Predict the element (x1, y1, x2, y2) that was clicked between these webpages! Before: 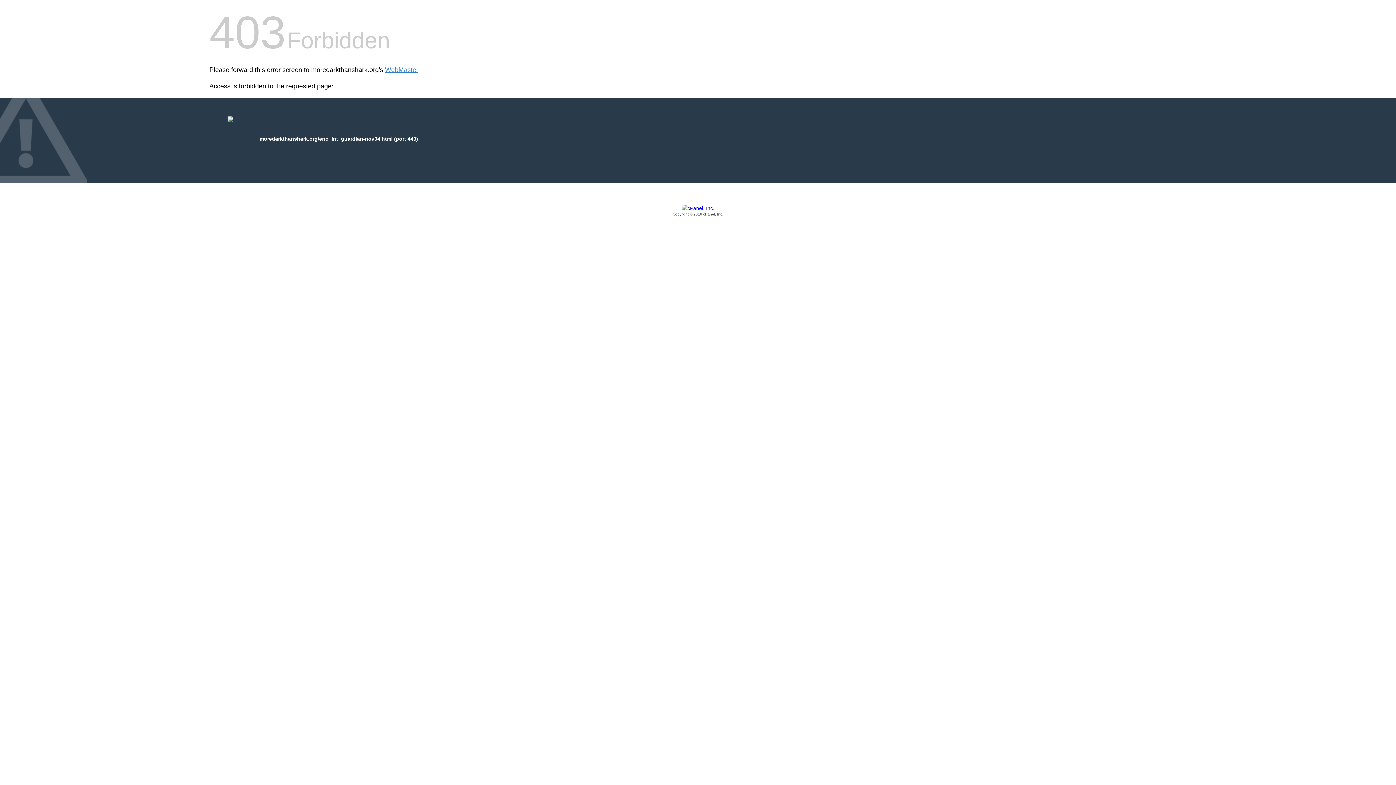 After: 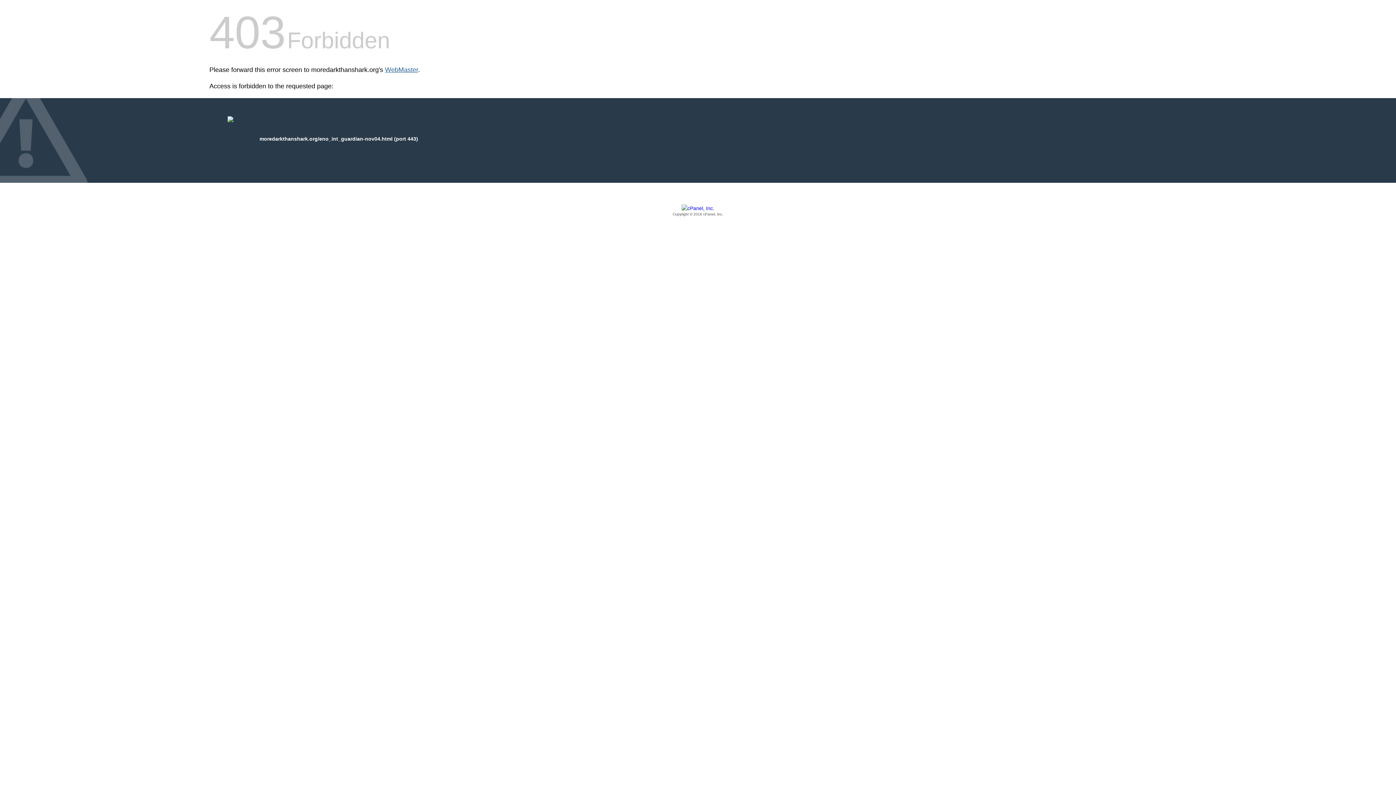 Action: label: WebMaster bbox: (385, 66, 418, 73)